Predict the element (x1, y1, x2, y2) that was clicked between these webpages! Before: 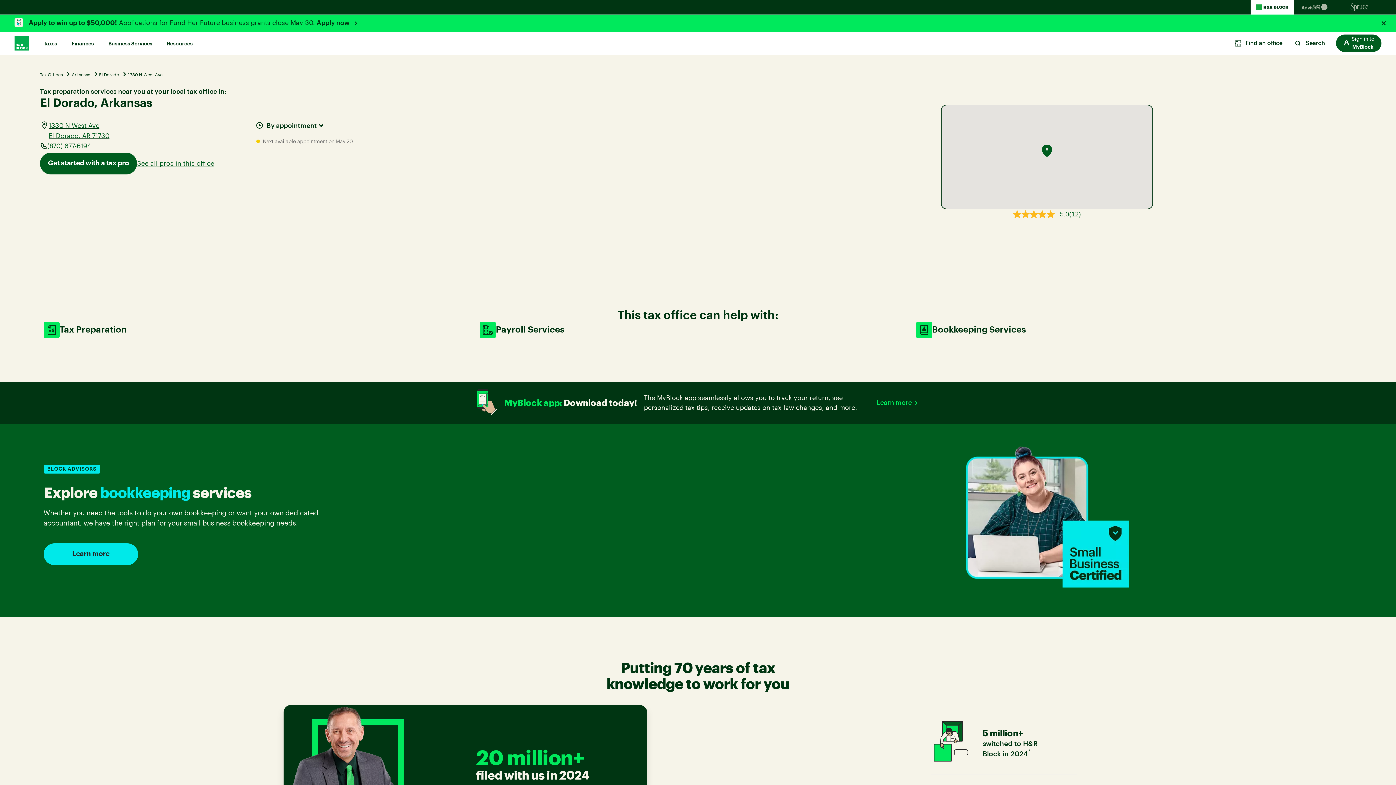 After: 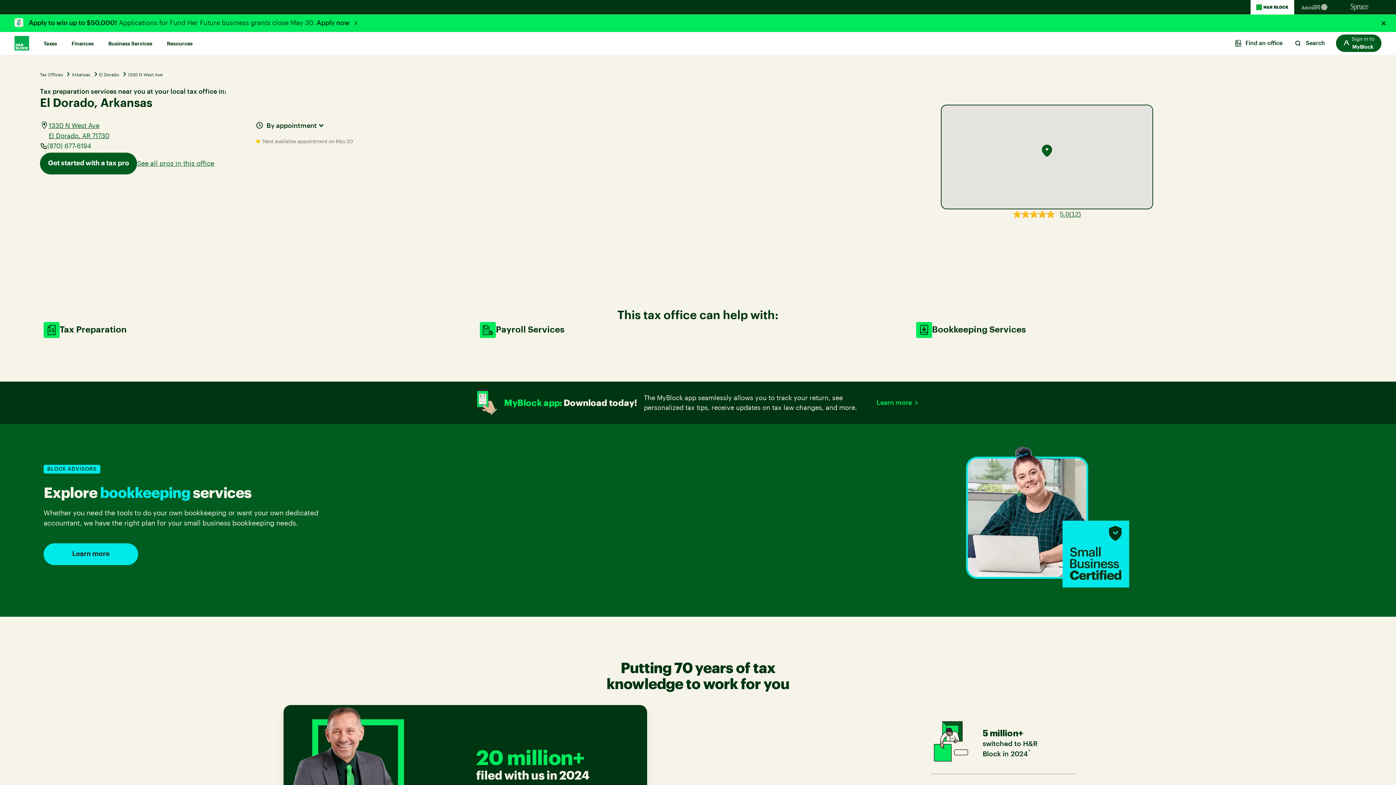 Action: label: (870) 677-6194 bbox: (47, 141, 91, 151)